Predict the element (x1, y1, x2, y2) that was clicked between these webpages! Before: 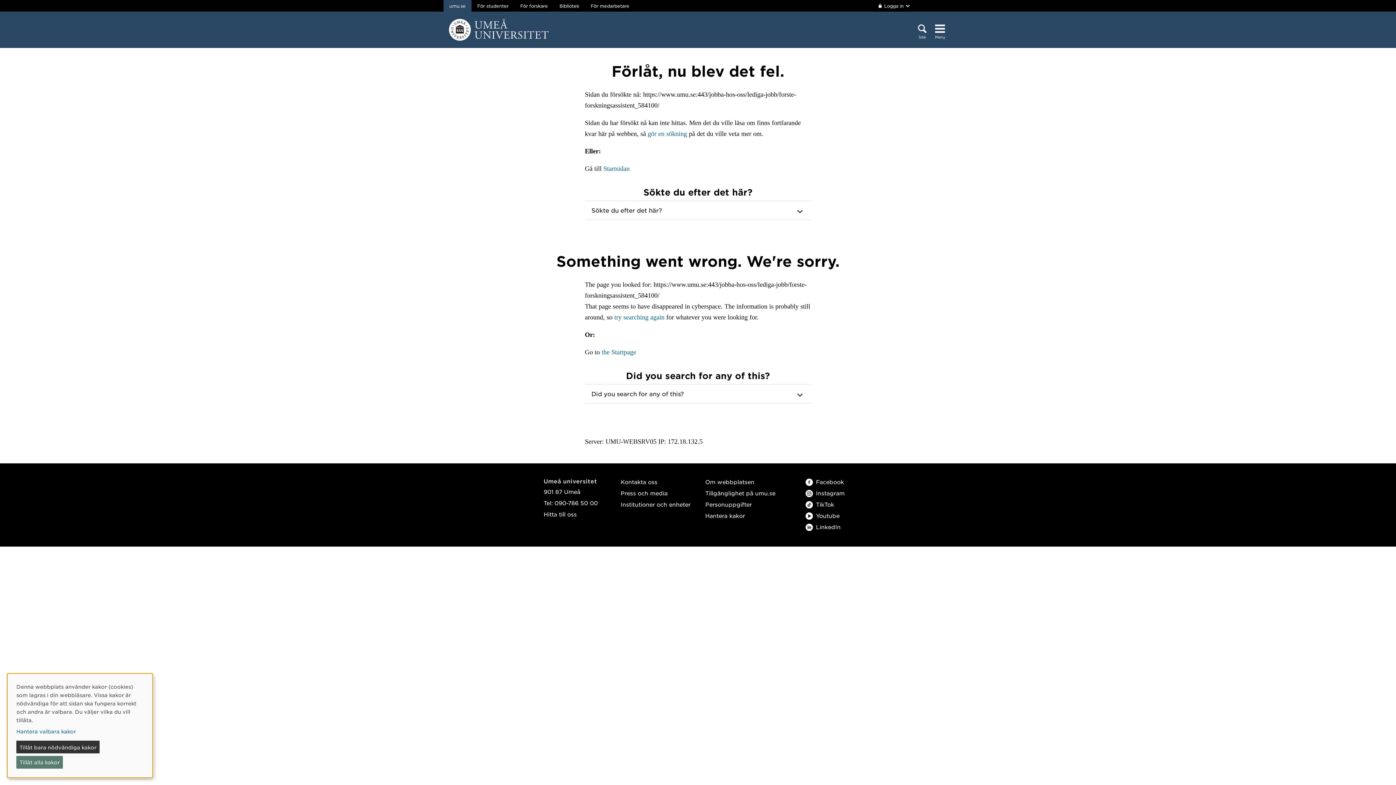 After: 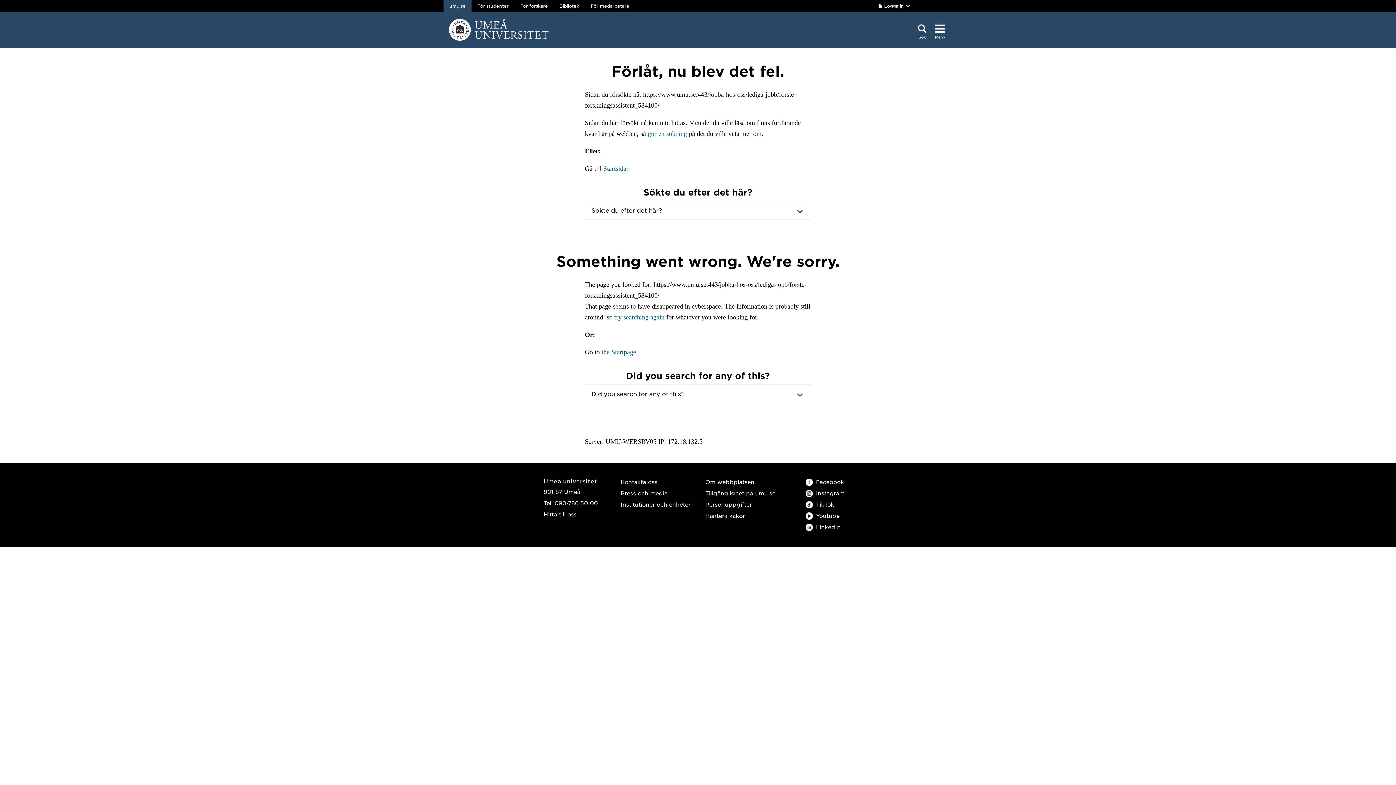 Action: bbox: (16, 741, 99, 753) label: Tillåt bara nödvändiga kakor